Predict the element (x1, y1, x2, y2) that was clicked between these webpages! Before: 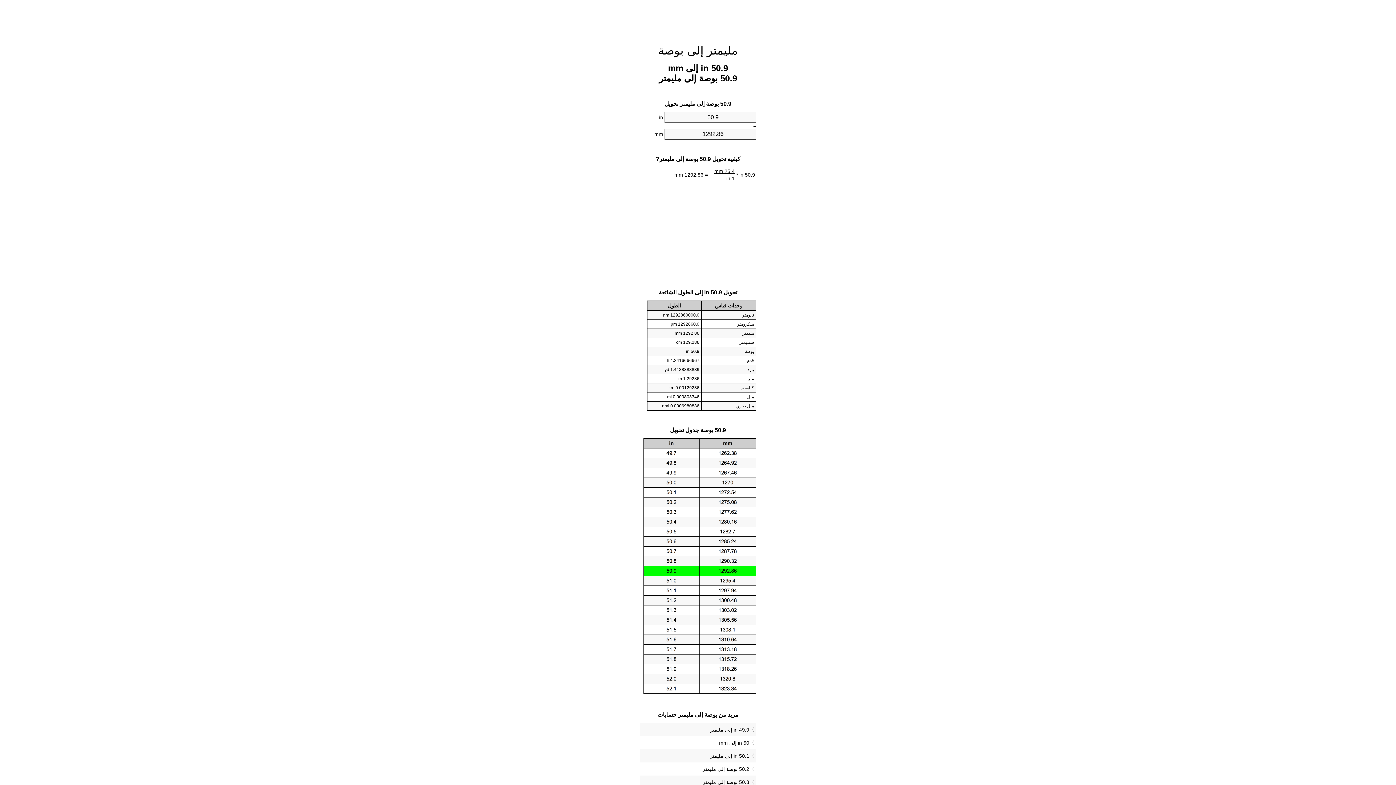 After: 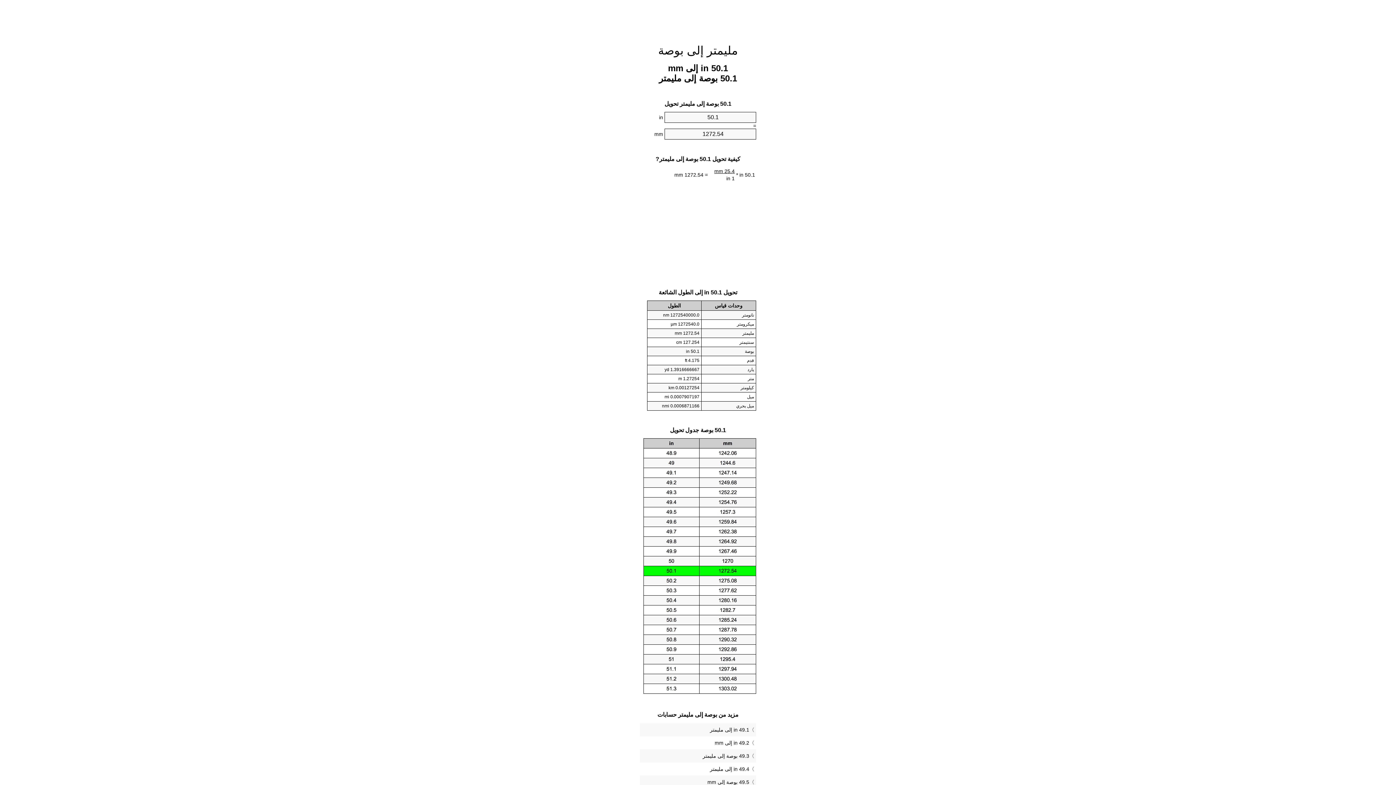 Action: bbox: (641, 751, 754, 761) label: 50.1 in إلى مليمتر